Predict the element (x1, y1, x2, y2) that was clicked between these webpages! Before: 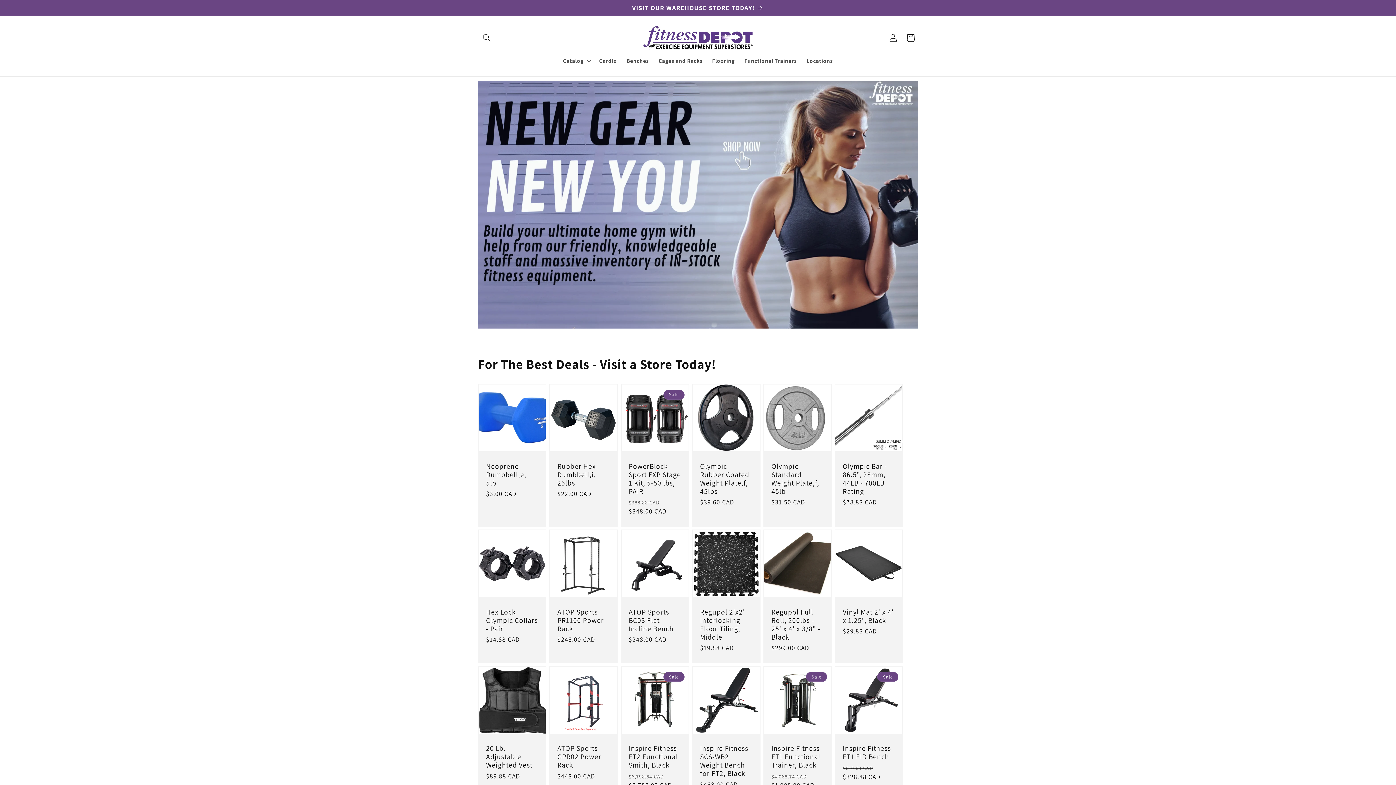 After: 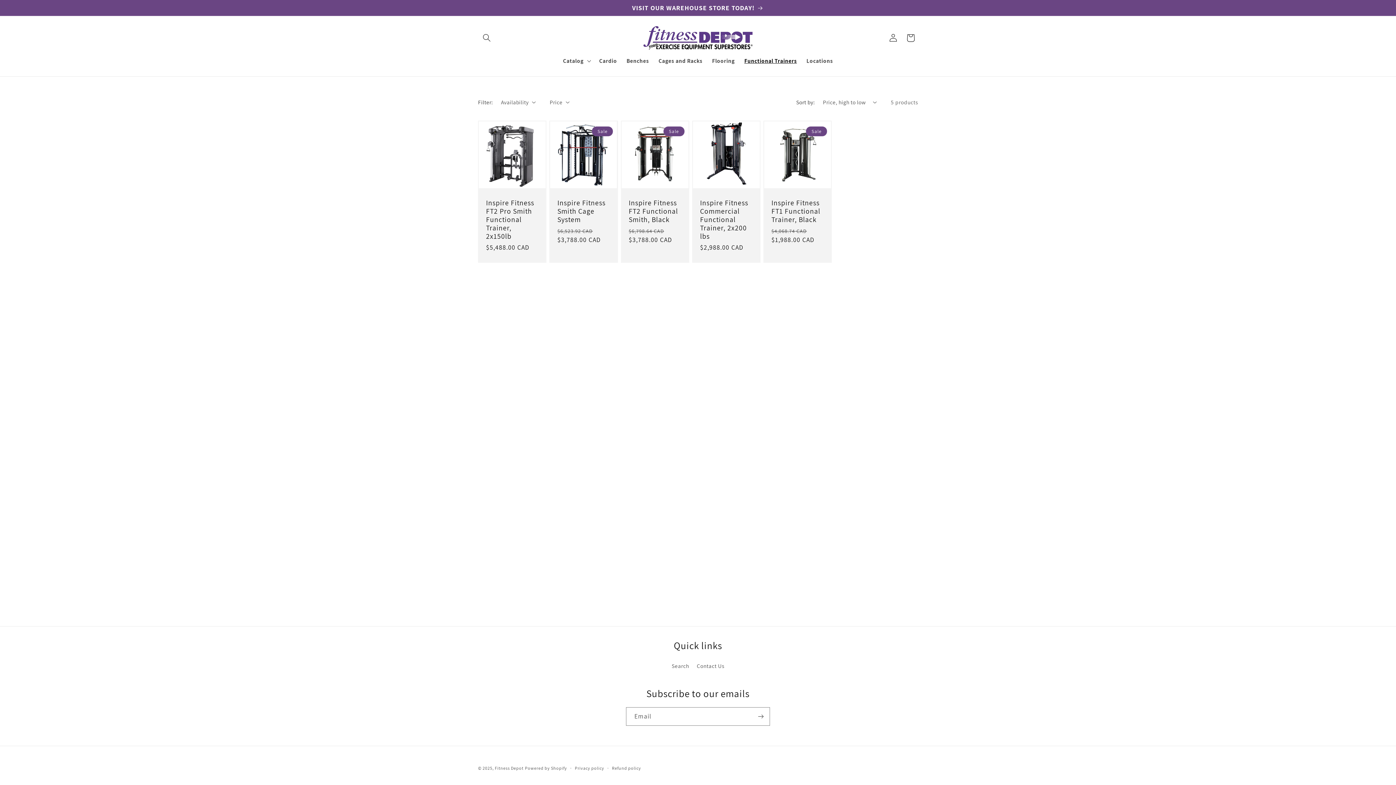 Action: label: Functional Trainers bbox: (739, 52, 801, 69)